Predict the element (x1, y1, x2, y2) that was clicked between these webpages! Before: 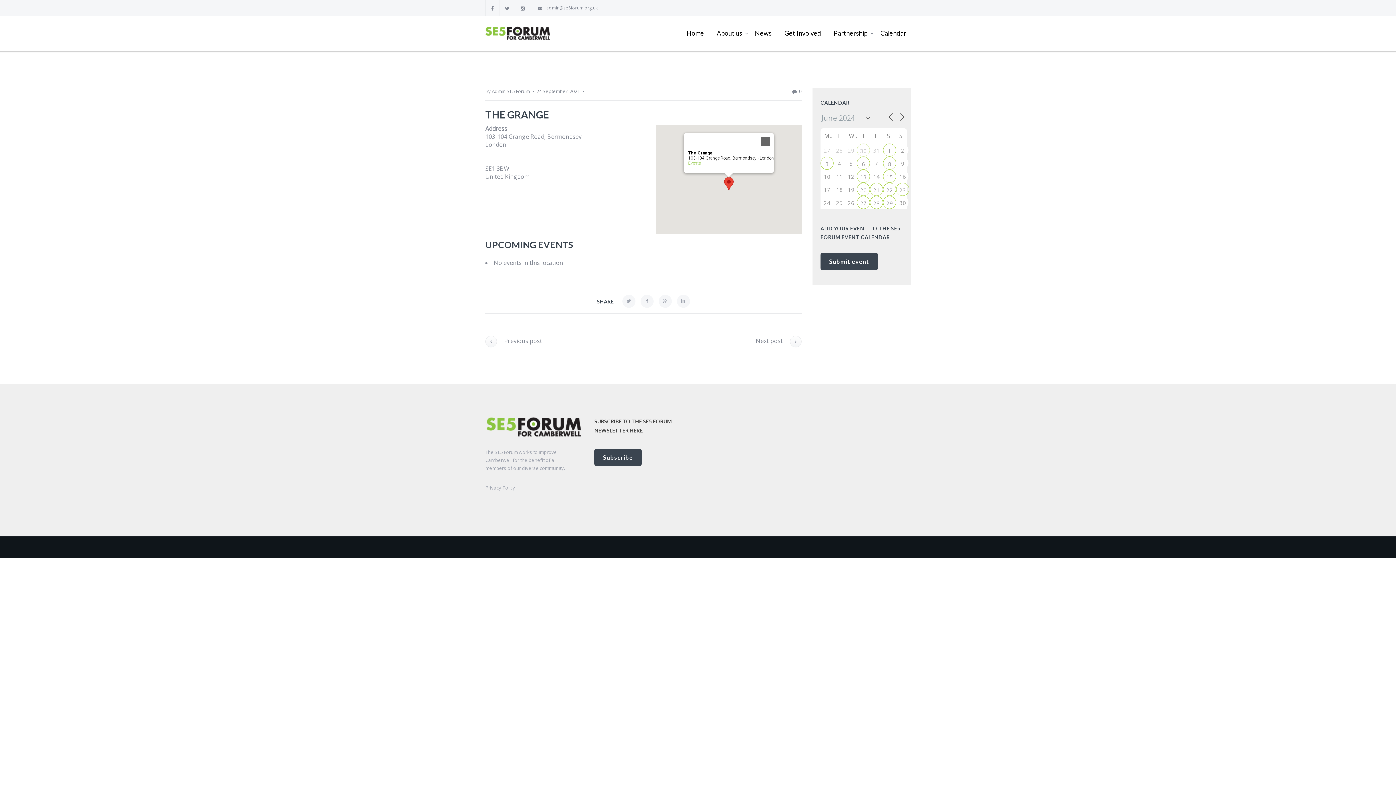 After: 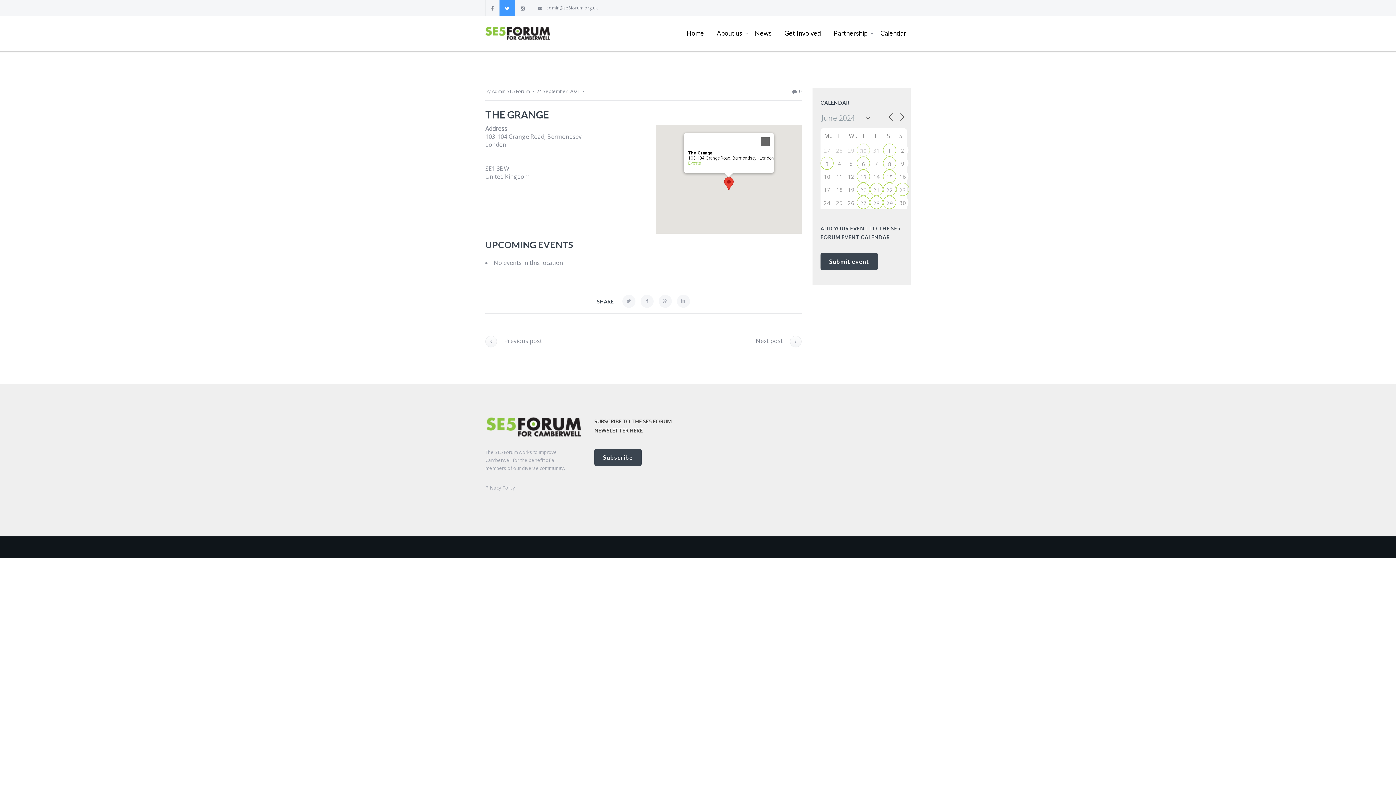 Action: bbox: (499, 0, 514, 16)